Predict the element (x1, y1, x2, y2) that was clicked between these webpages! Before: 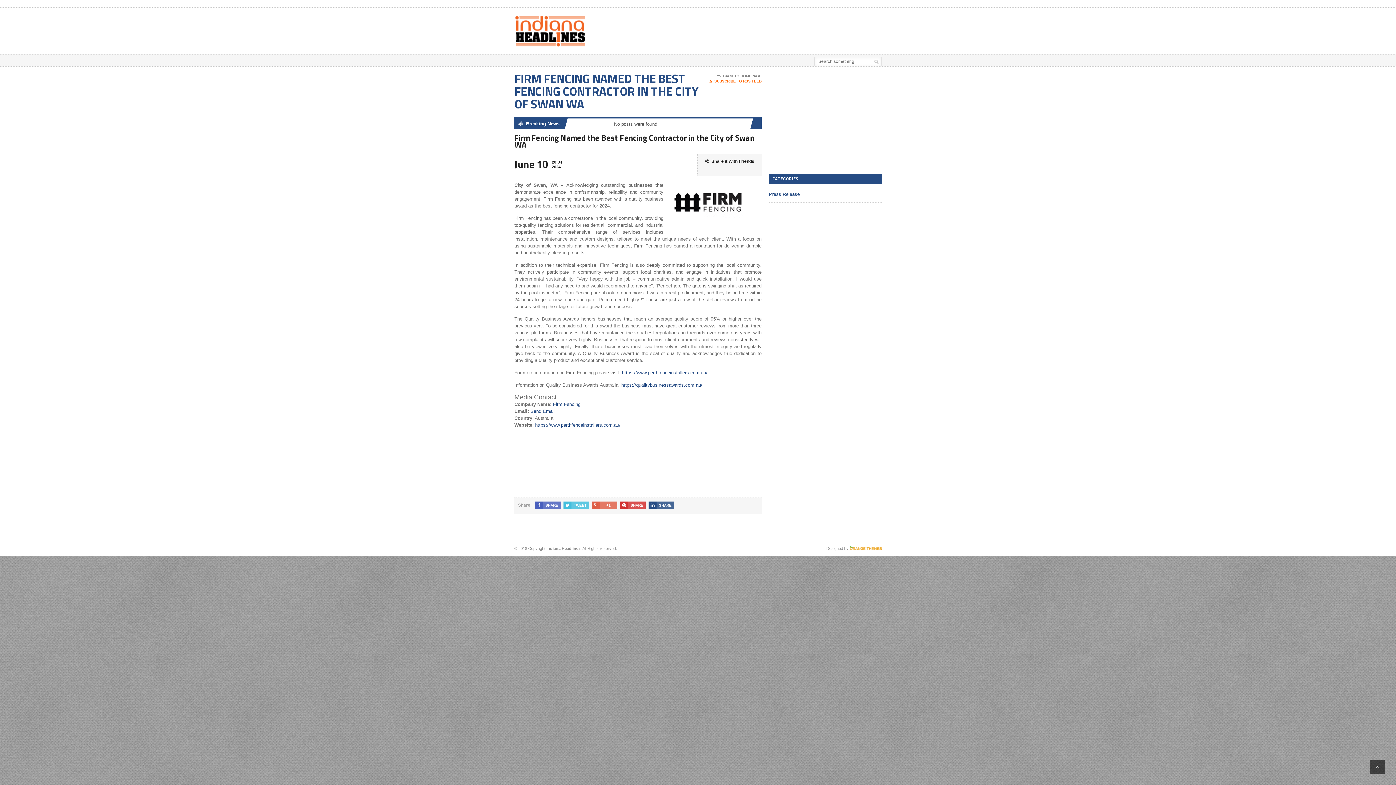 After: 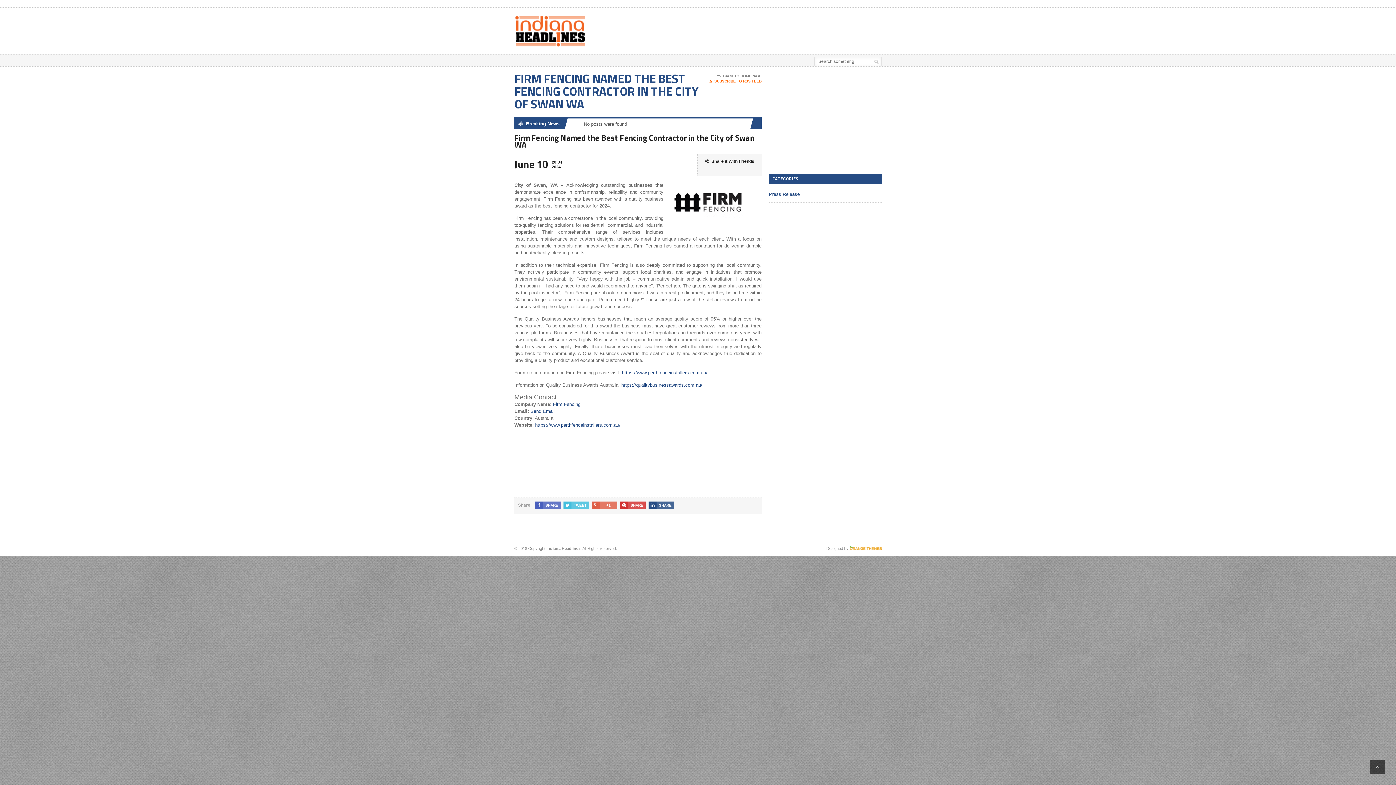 Action: bbox: (849, 546, 881, 550)